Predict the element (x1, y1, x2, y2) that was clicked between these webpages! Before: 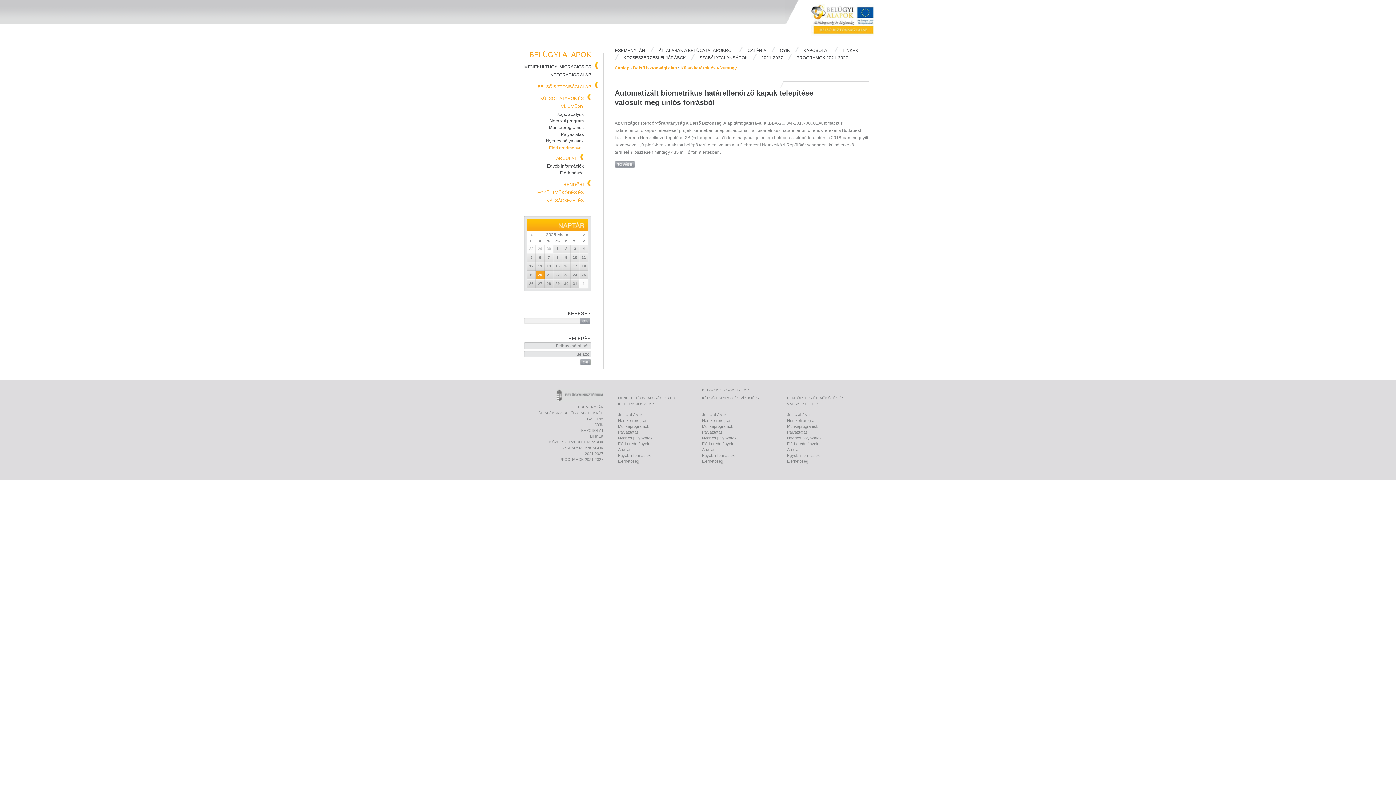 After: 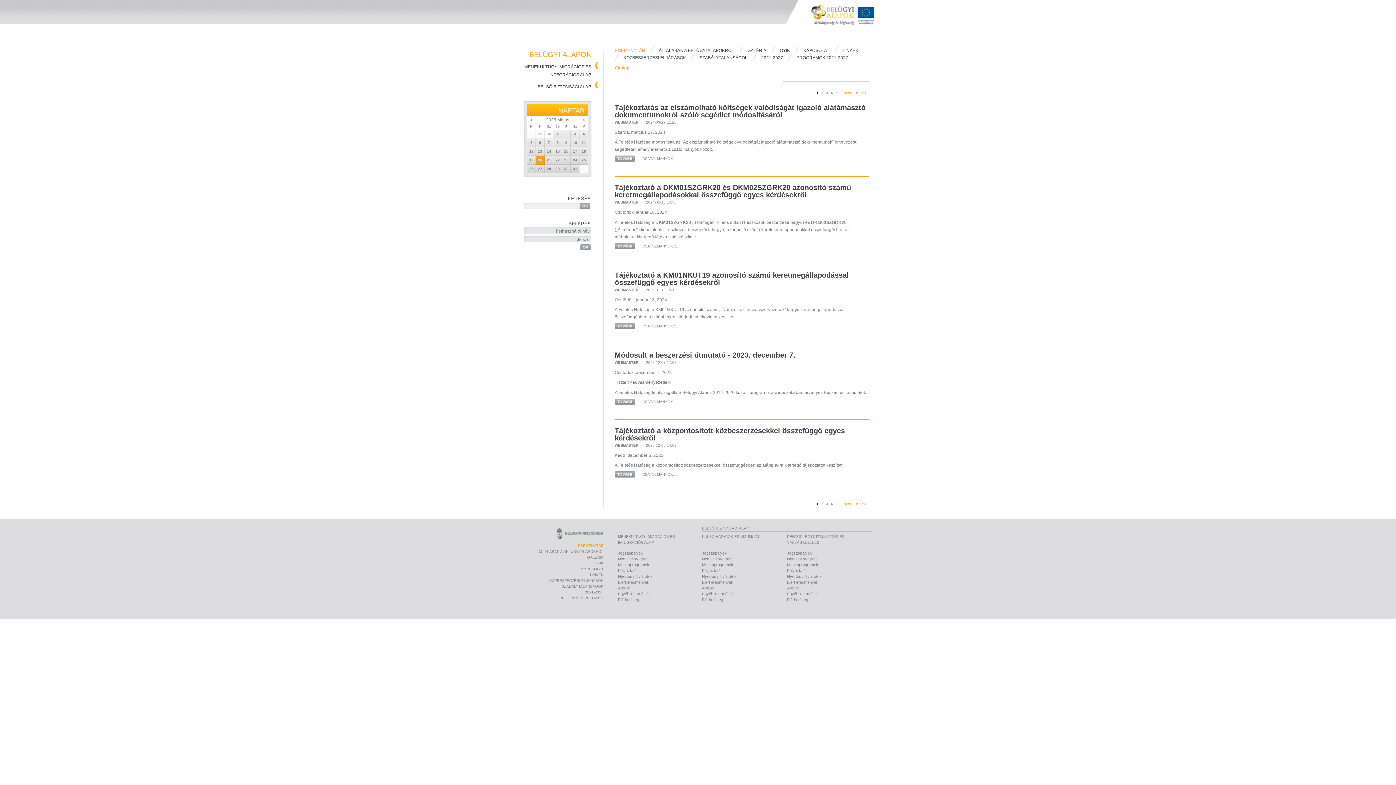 Action: label: ESEMÉNYTÁR bbox: (578, 405, 603, 409)